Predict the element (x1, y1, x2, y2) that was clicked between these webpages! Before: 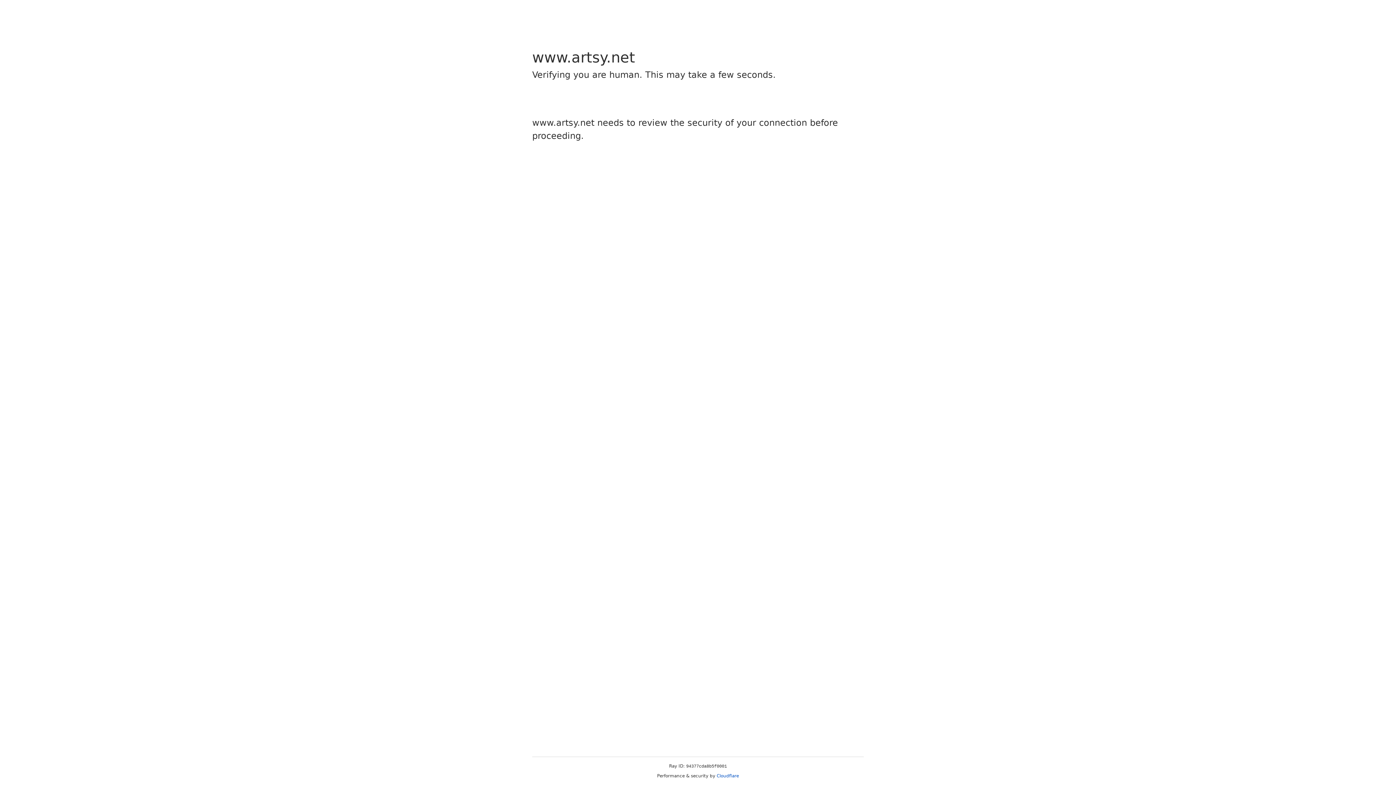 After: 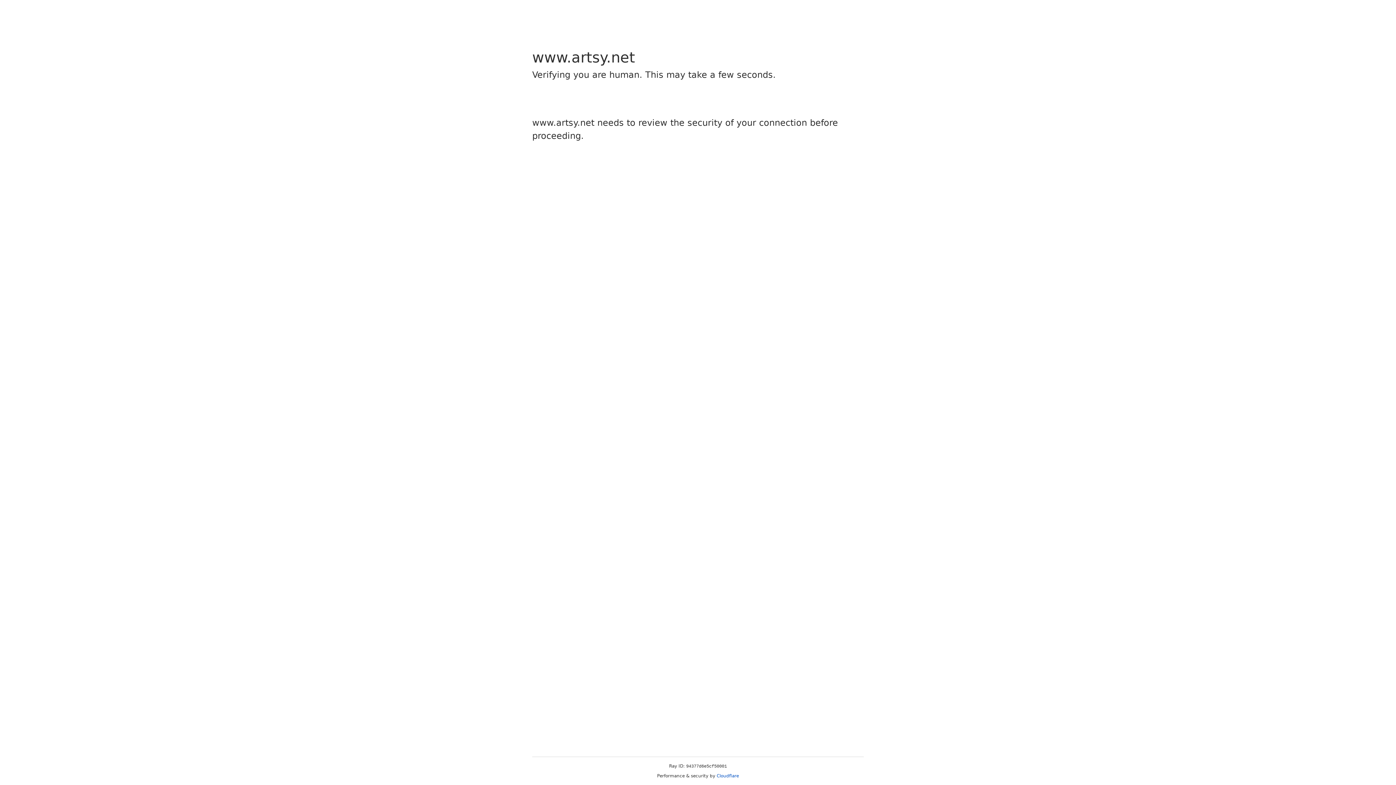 Action: bbox: (716, 773, 739, 778) label: Cloudflare